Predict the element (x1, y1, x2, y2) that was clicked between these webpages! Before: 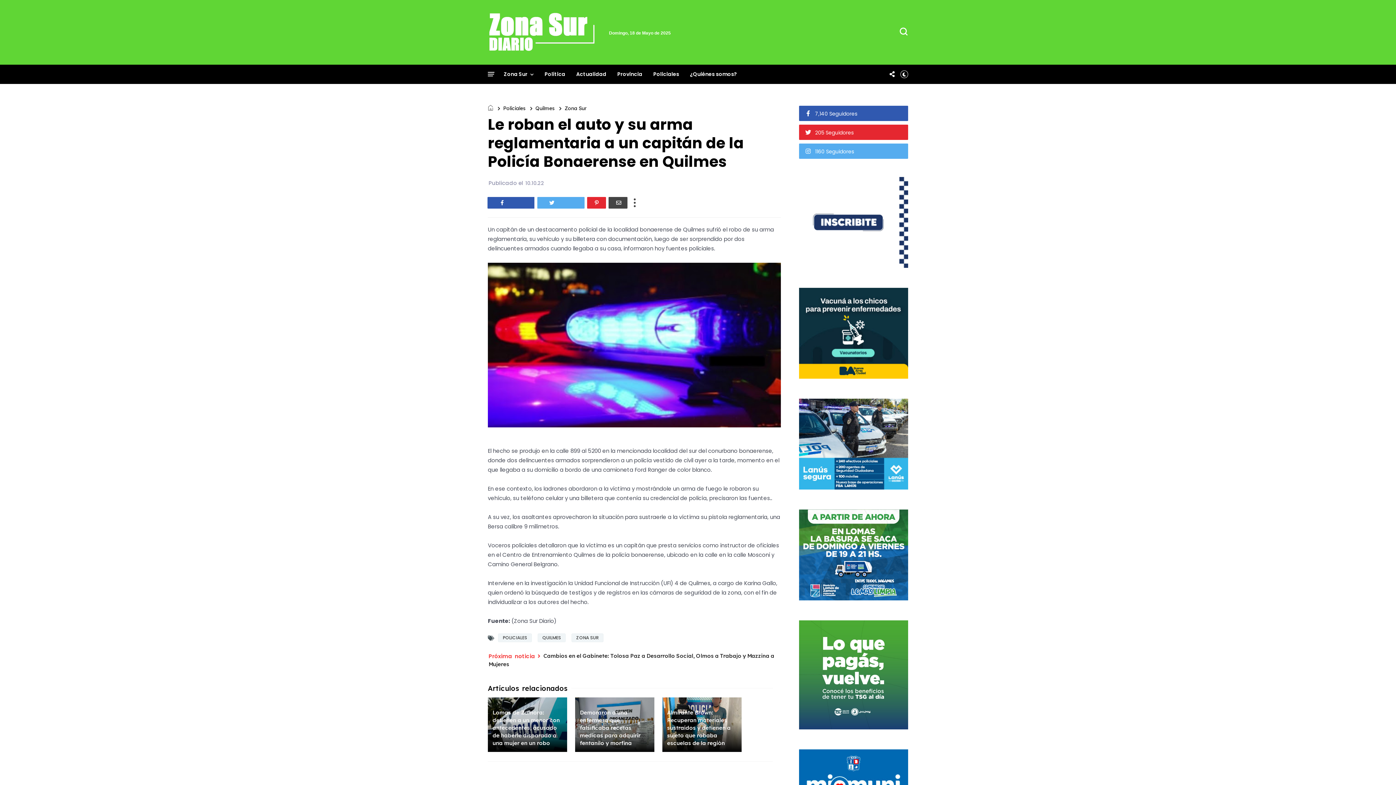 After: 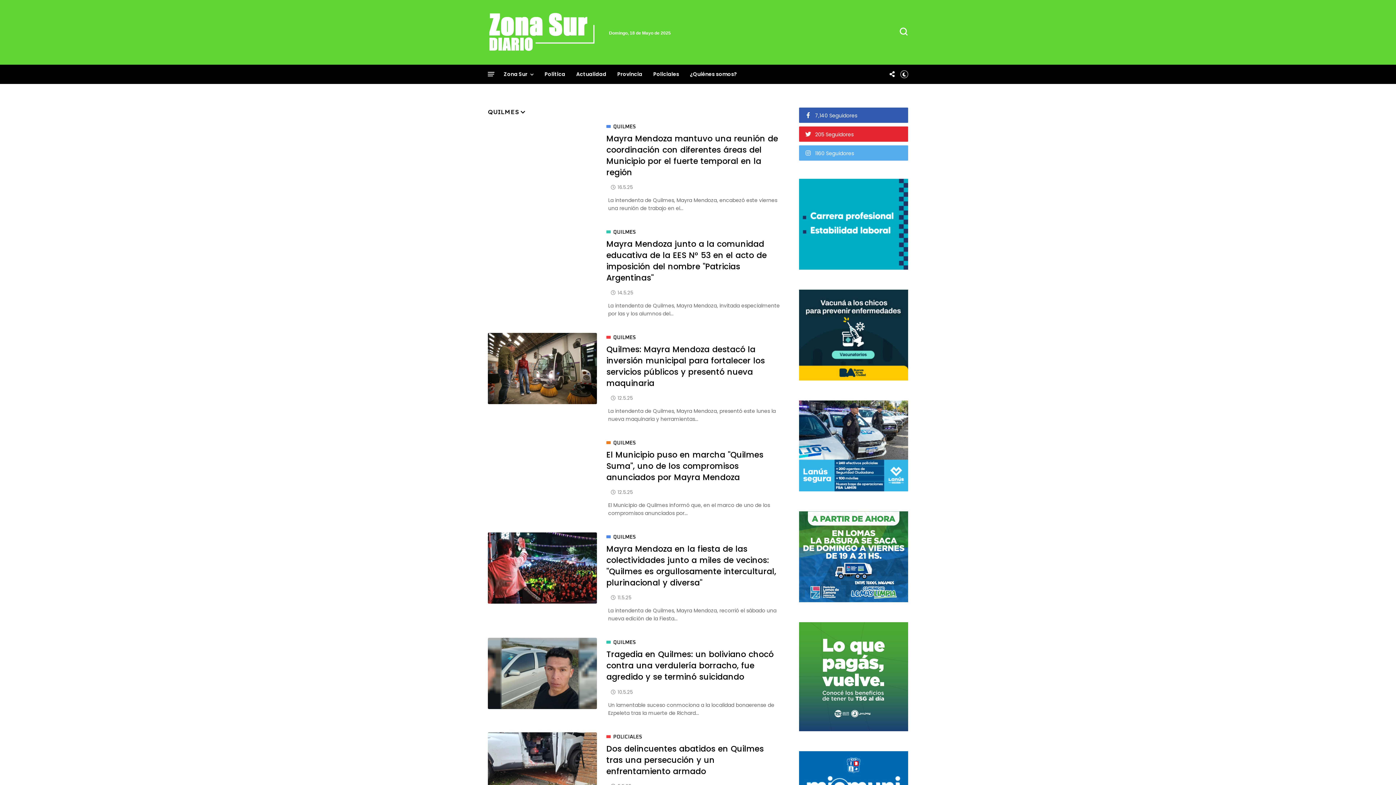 Action: bbox: (527, 105, 554, 111) label: Quilmes